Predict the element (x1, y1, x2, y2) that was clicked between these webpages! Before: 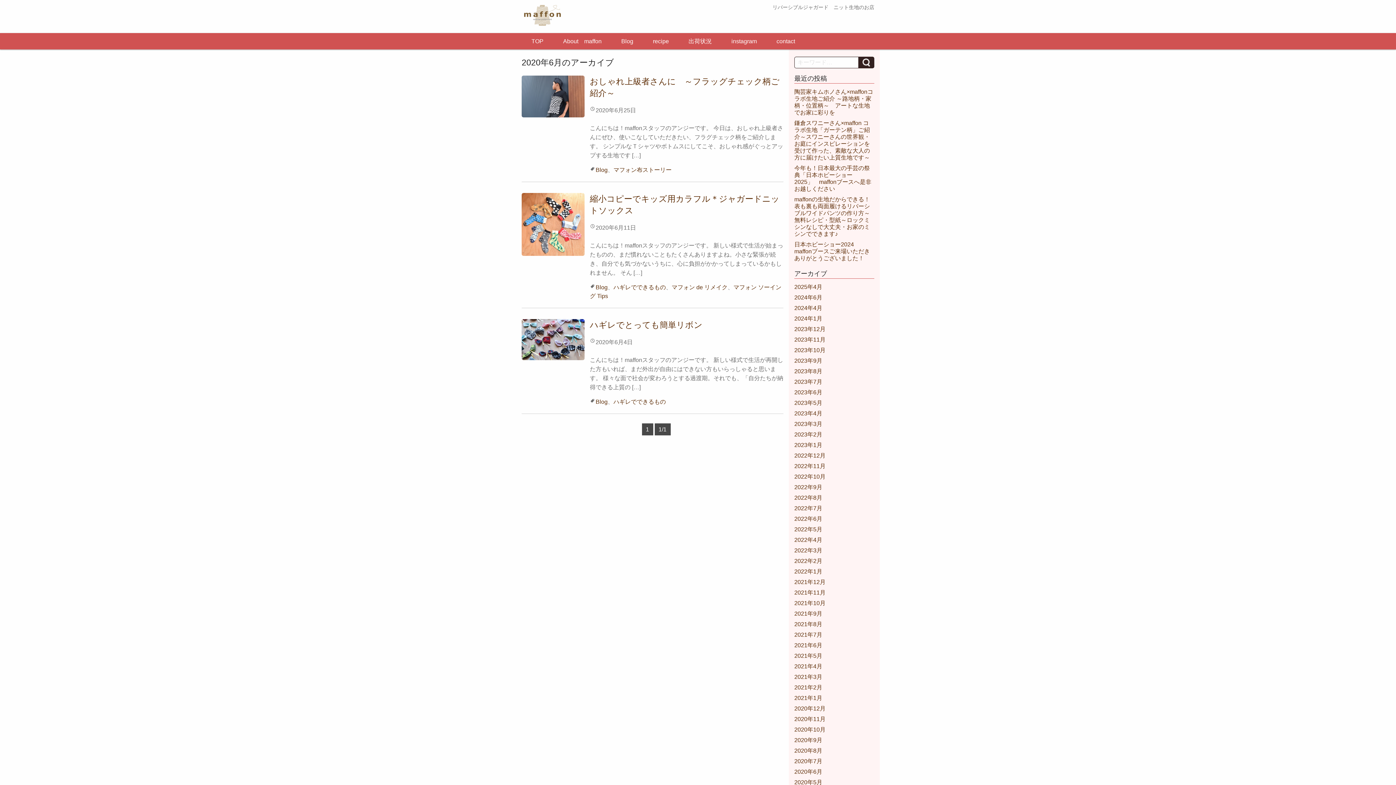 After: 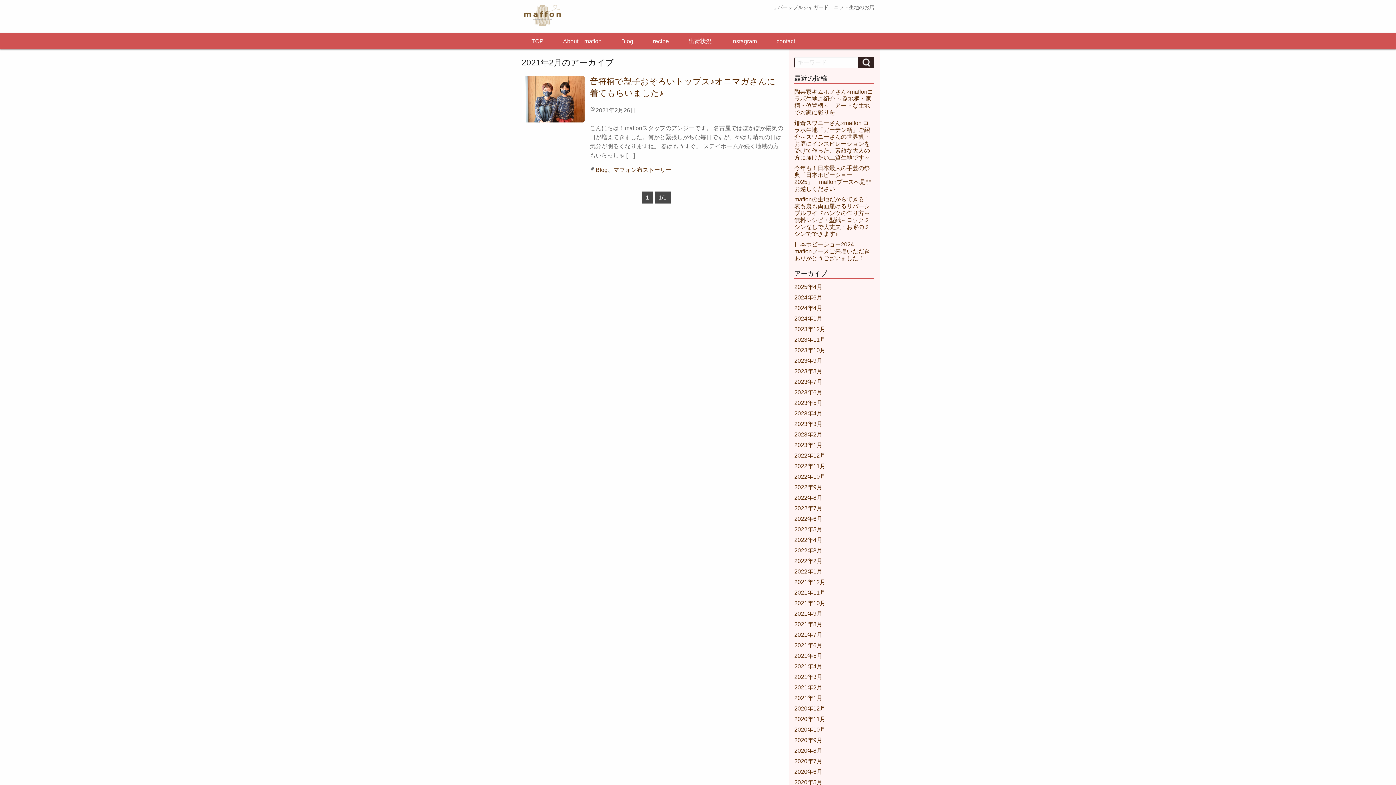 Action: label: 2021年2月 bbox: (794, 684, 822, 691)